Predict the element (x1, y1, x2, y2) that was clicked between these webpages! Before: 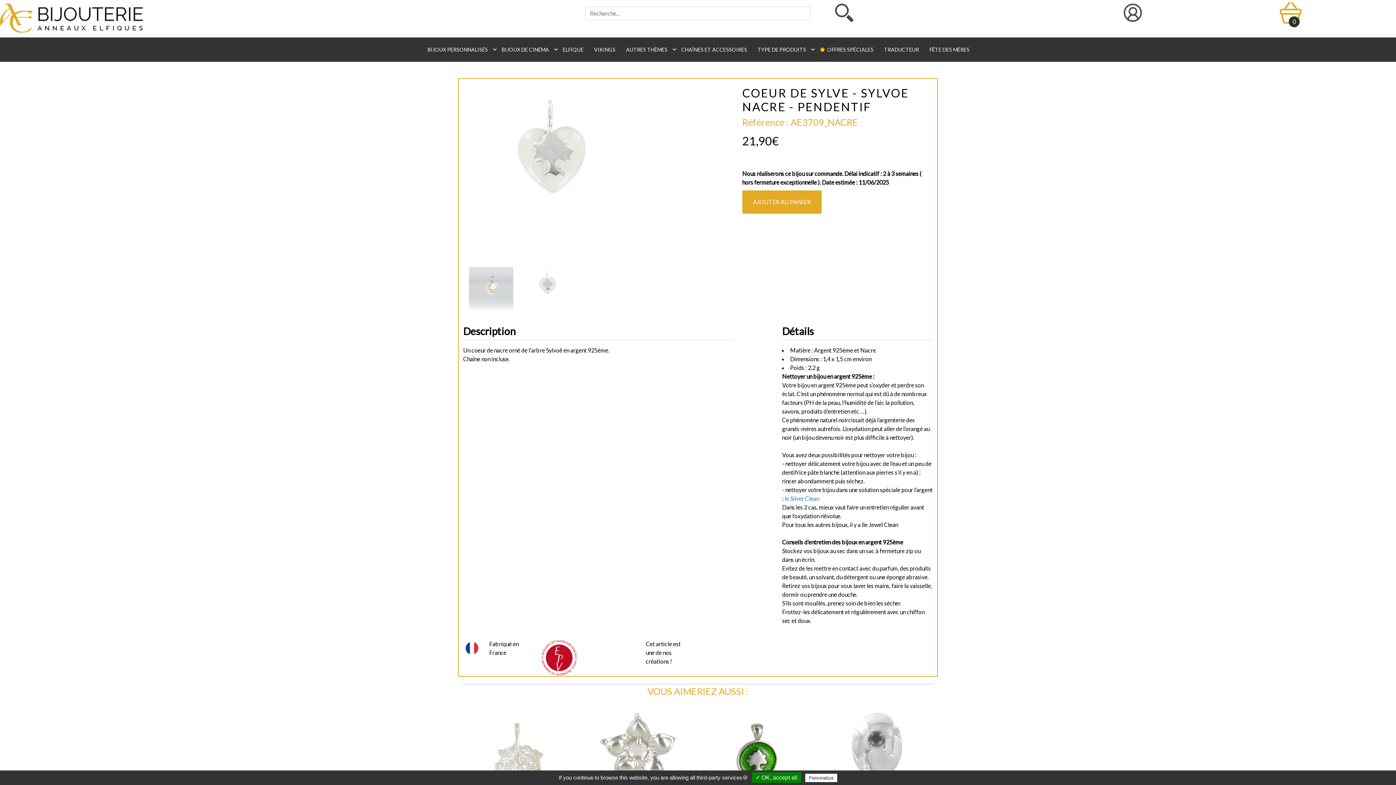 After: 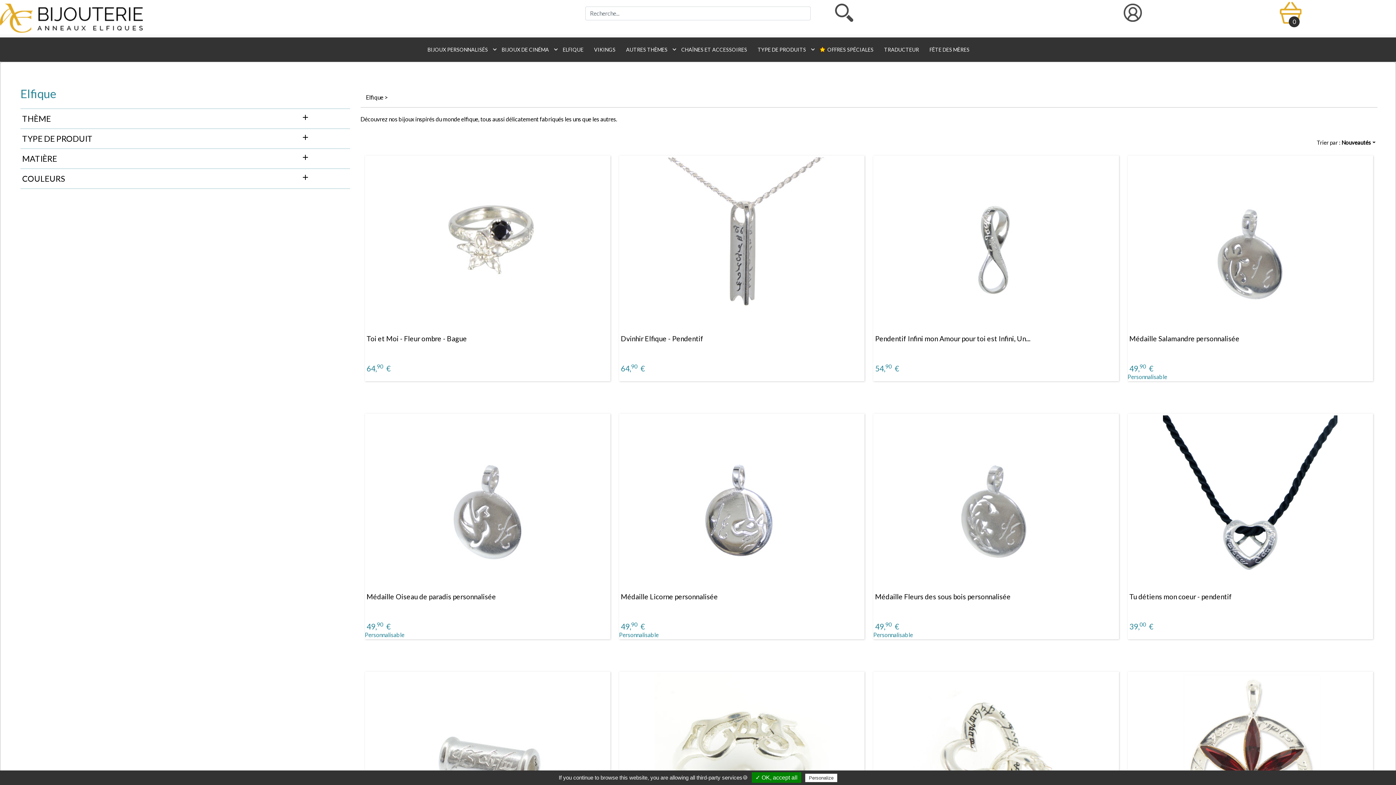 Action: label:  ELFIQUE bbox: (558, 42, 586, 56)